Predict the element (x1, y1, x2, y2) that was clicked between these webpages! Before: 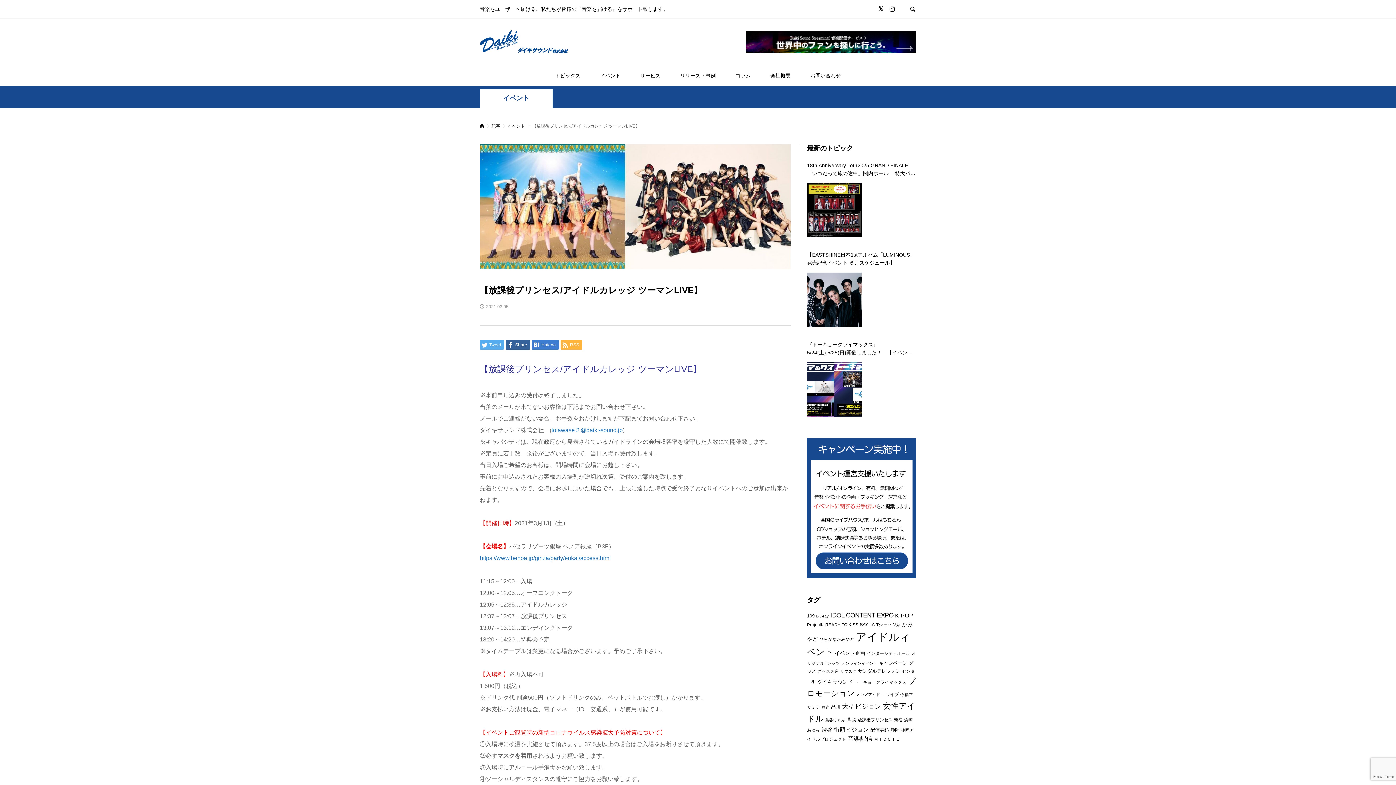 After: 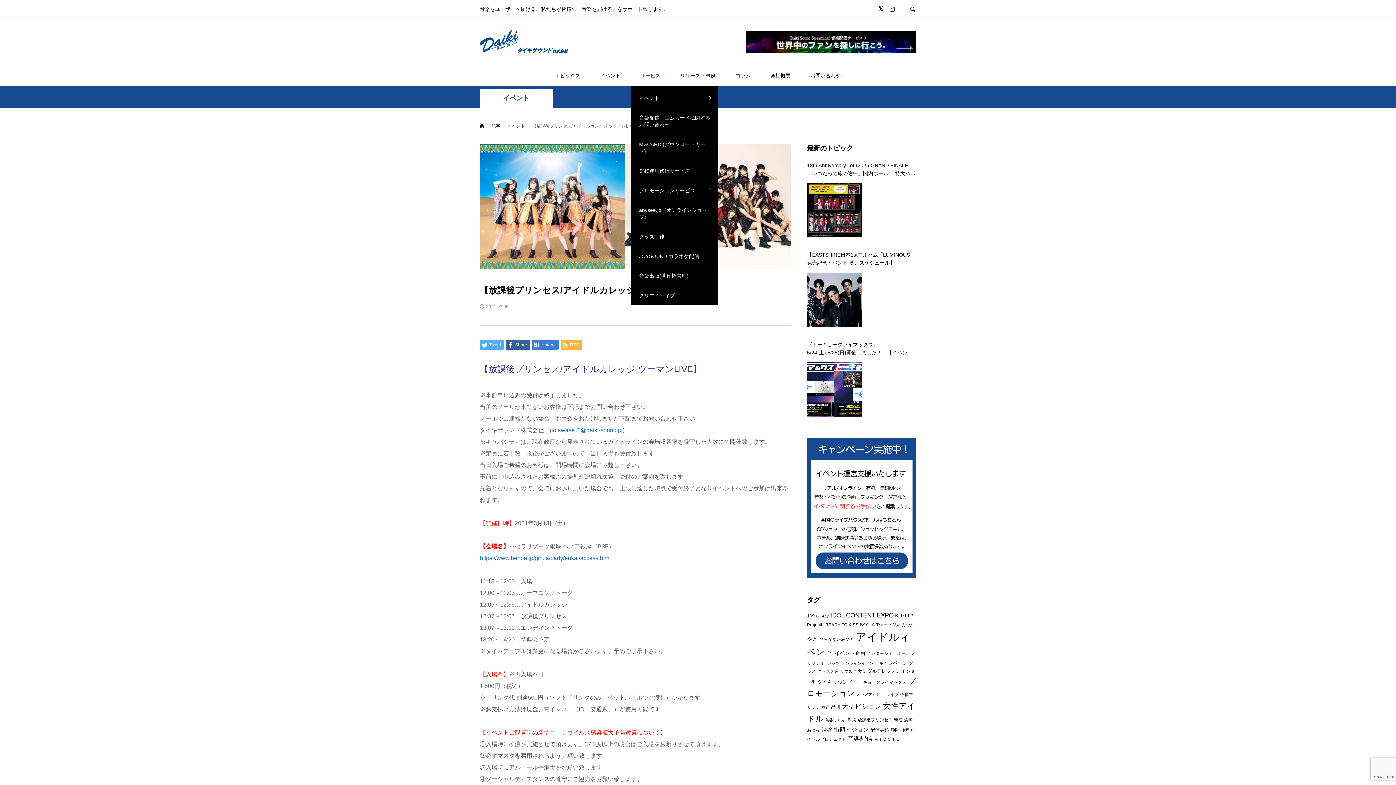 Action: label: サービス bbox: (631, 64, 669, 86)